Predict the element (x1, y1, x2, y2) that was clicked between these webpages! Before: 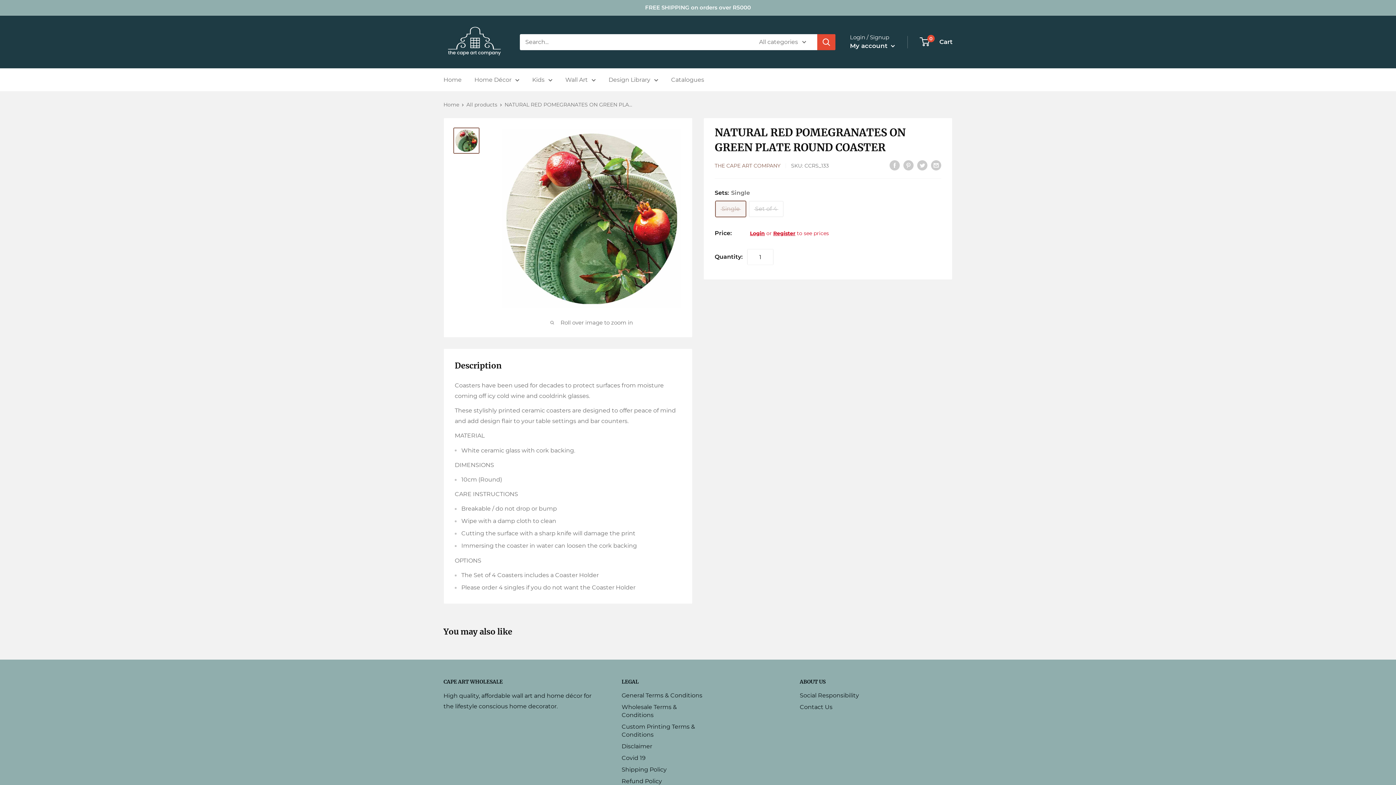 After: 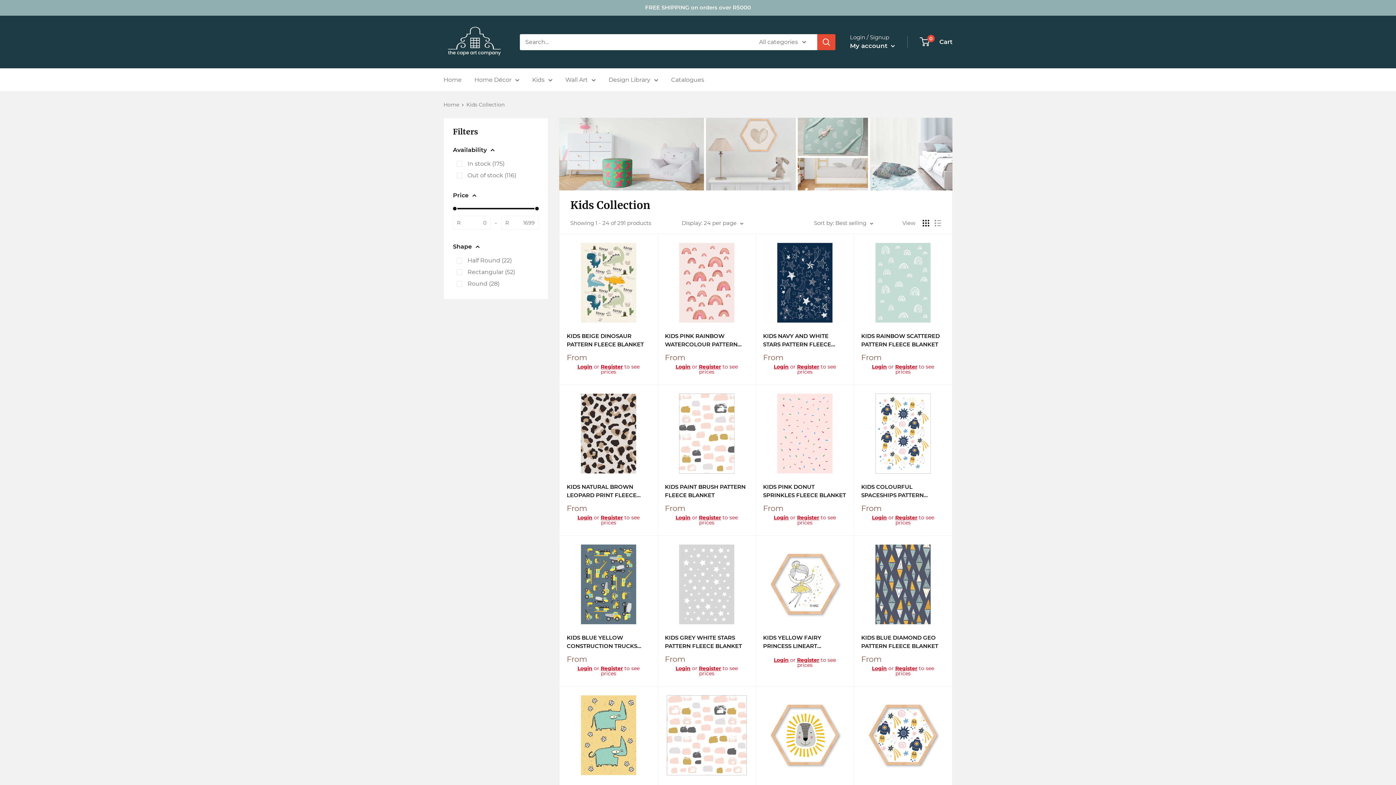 Action: bbox: (532, 74, 552, 85) label: Kids